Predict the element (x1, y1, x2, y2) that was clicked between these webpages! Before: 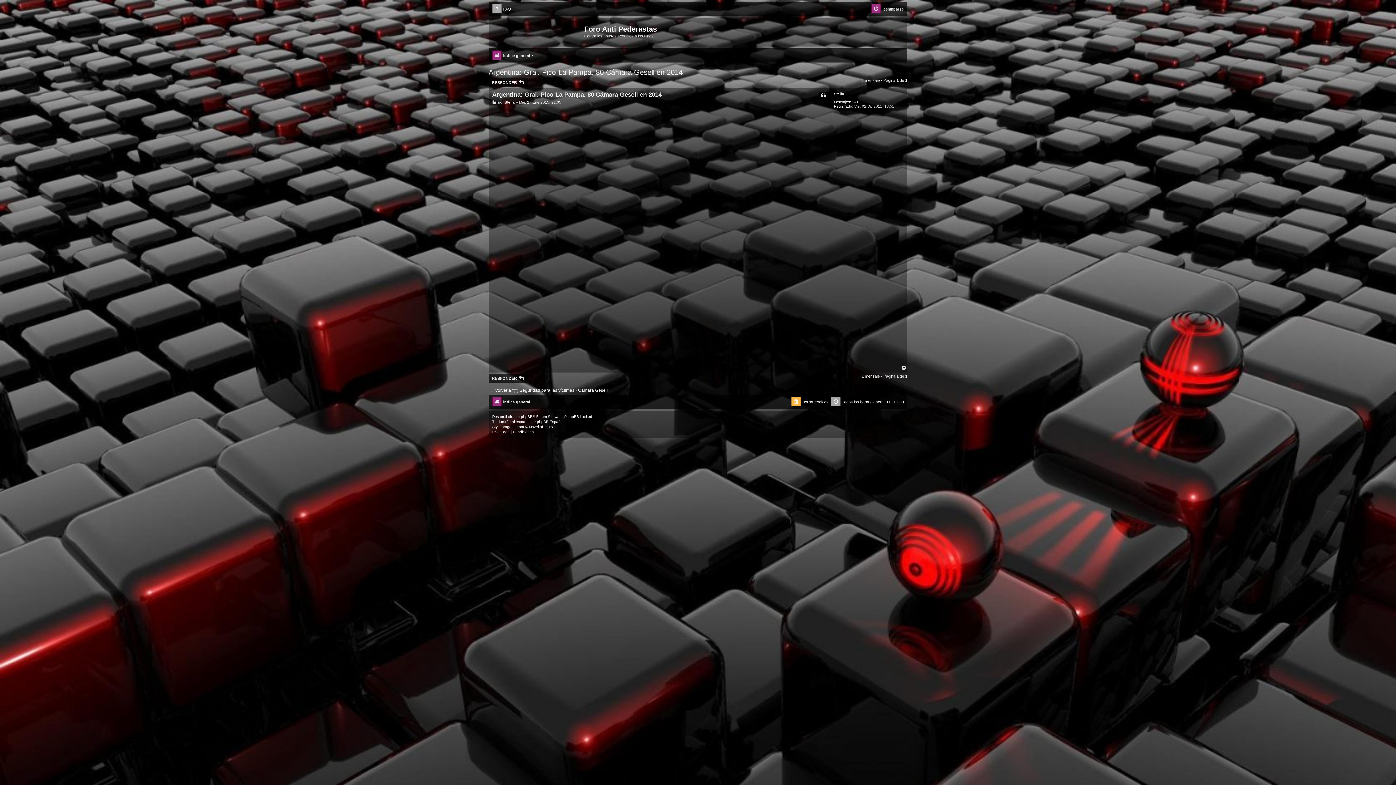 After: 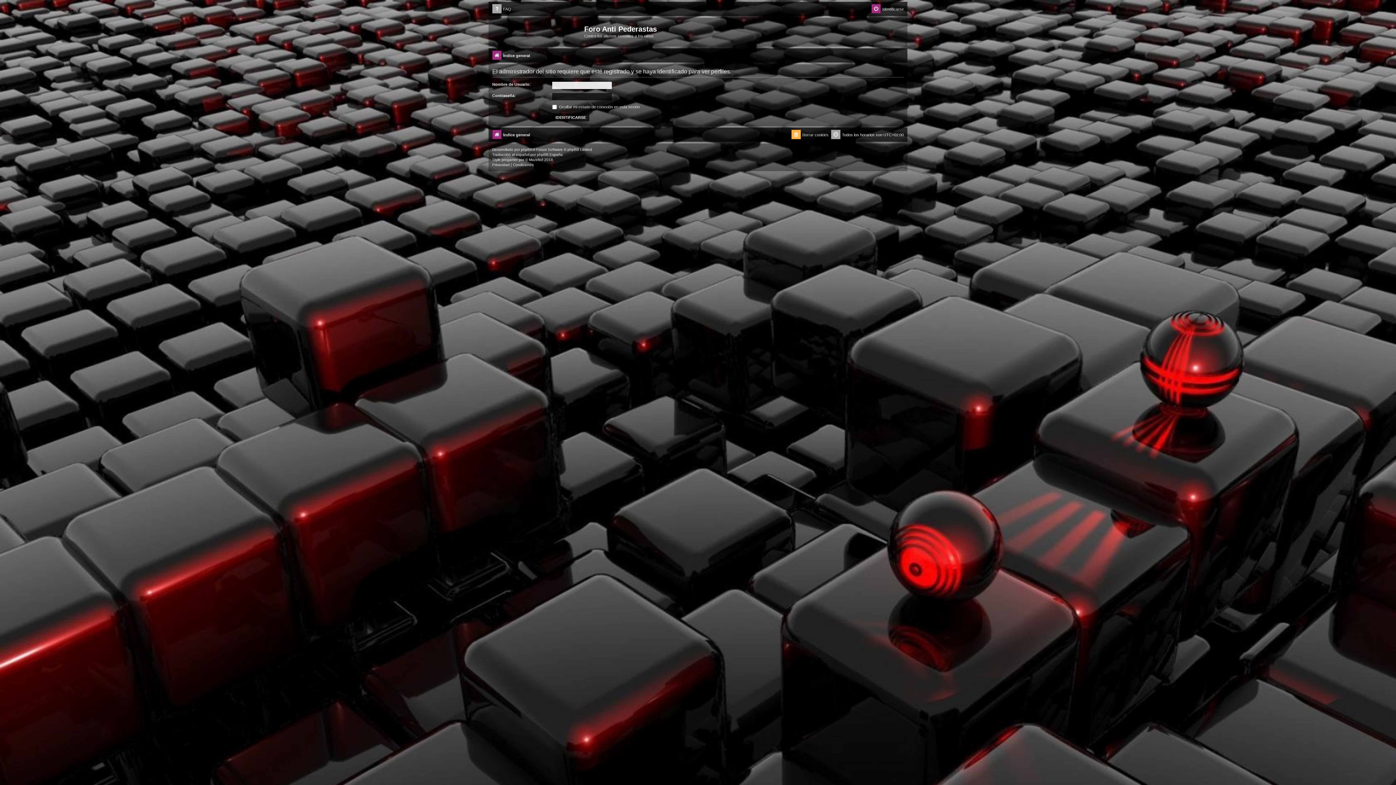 Action: bbox: (834, 91, 844, 96) label: Stella